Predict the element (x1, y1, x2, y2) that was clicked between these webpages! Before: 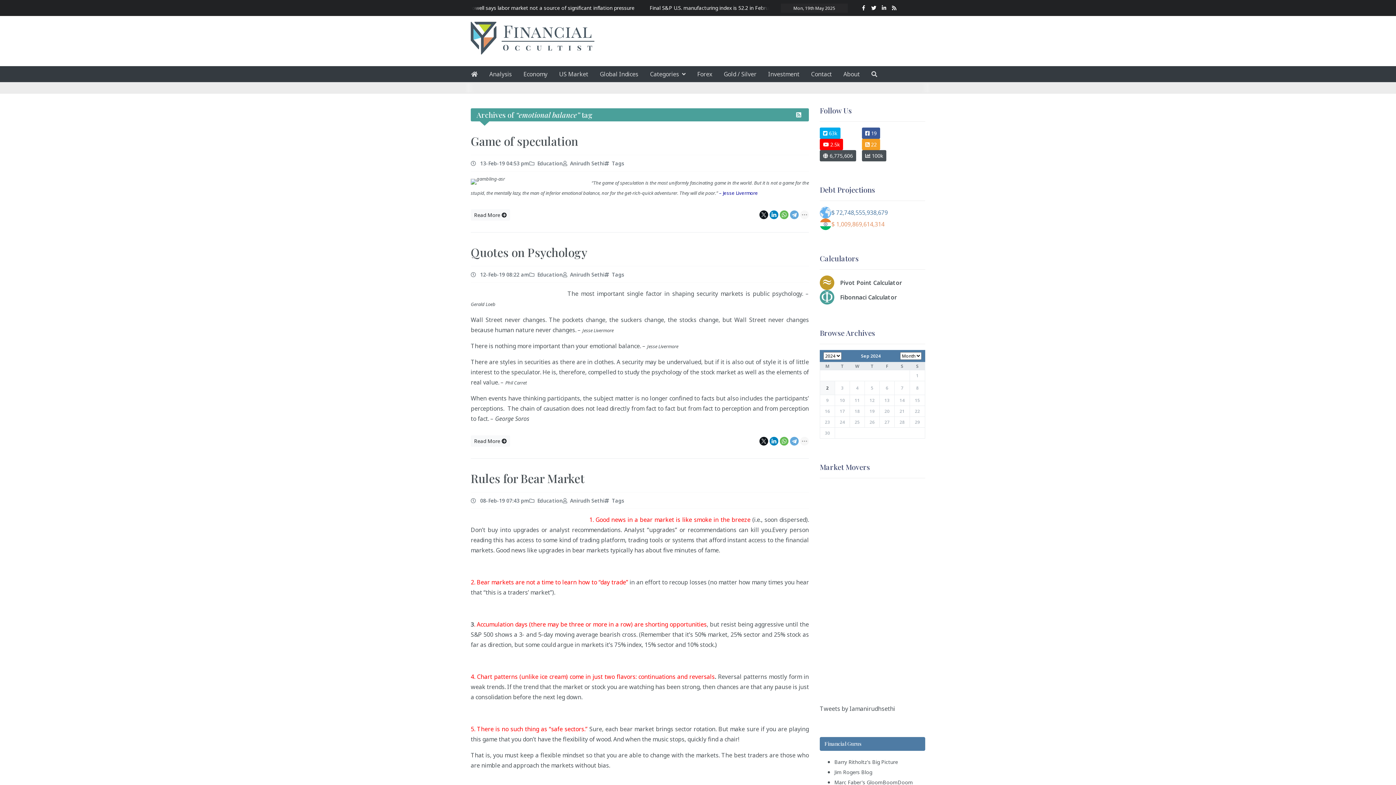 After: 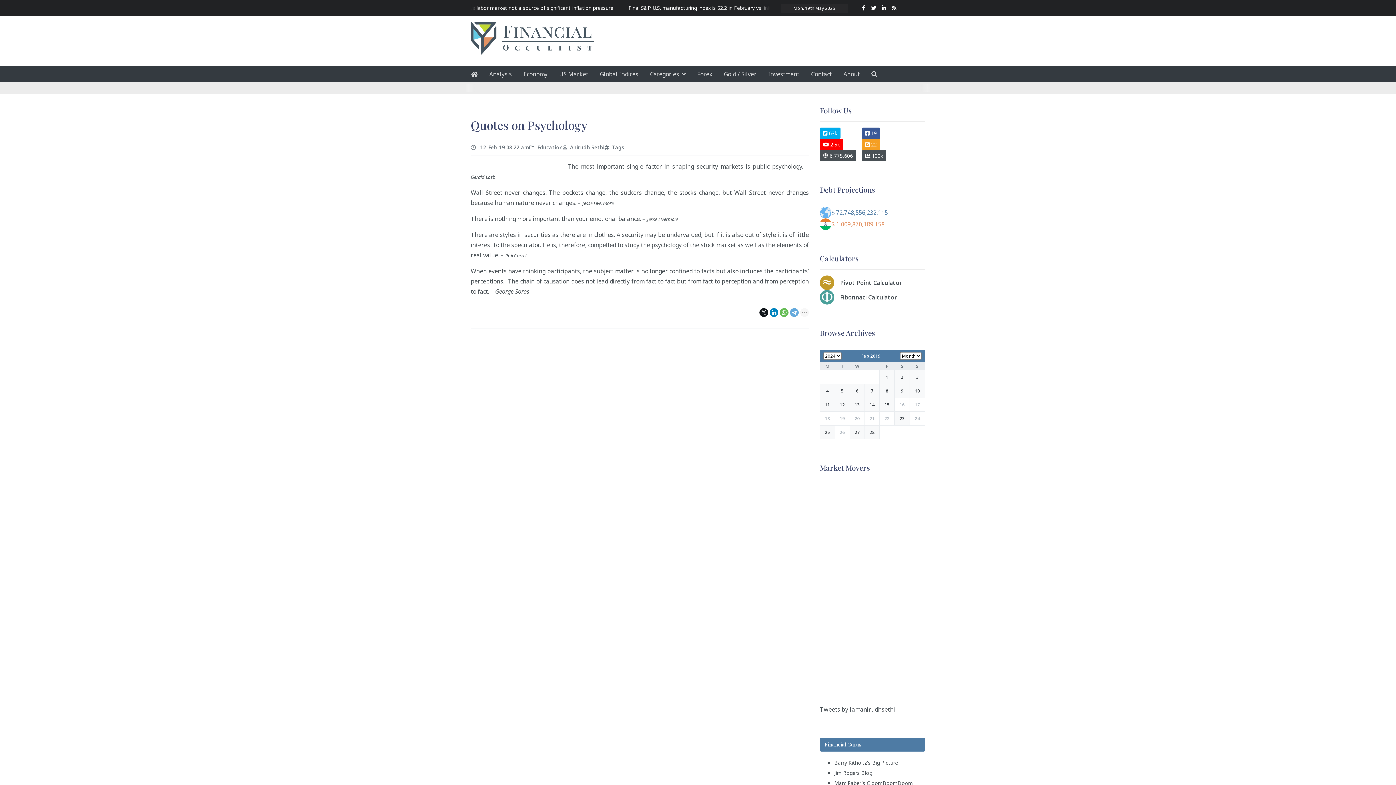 Action: label: Read More  bbox: (470, 536, 510, 547)